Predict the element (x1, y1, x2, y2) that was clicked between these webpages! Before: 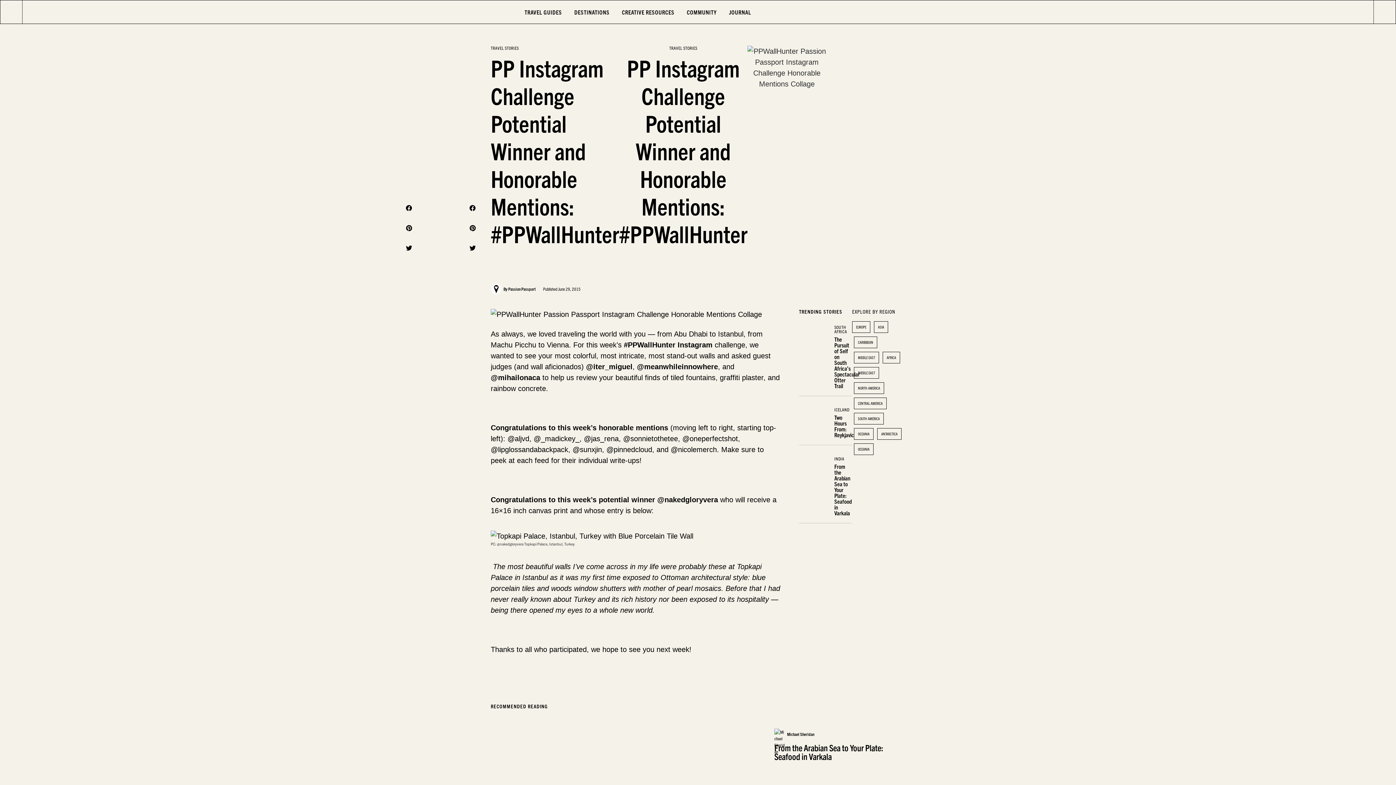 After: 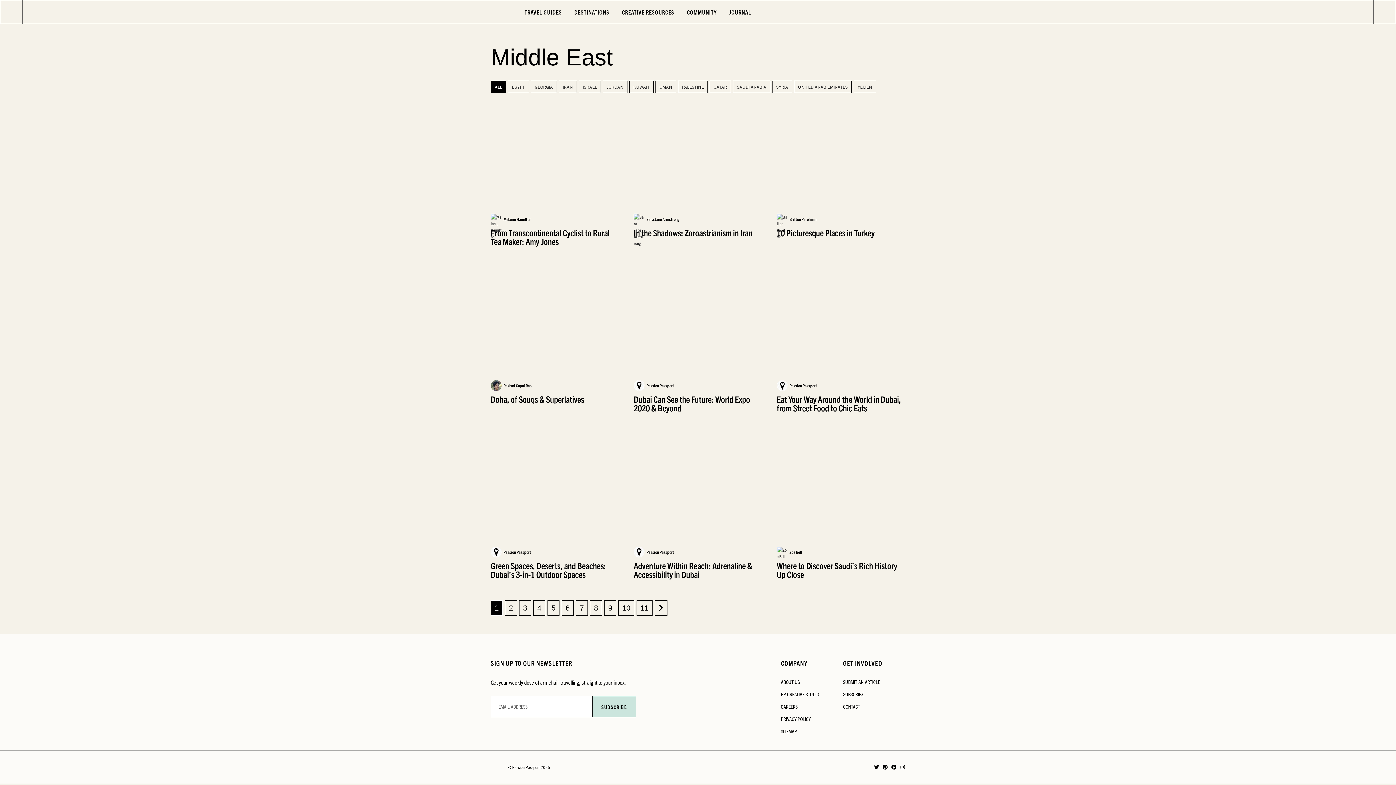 Action: bbox: (854, 367, 879, 378) label: MIDDLE EAST